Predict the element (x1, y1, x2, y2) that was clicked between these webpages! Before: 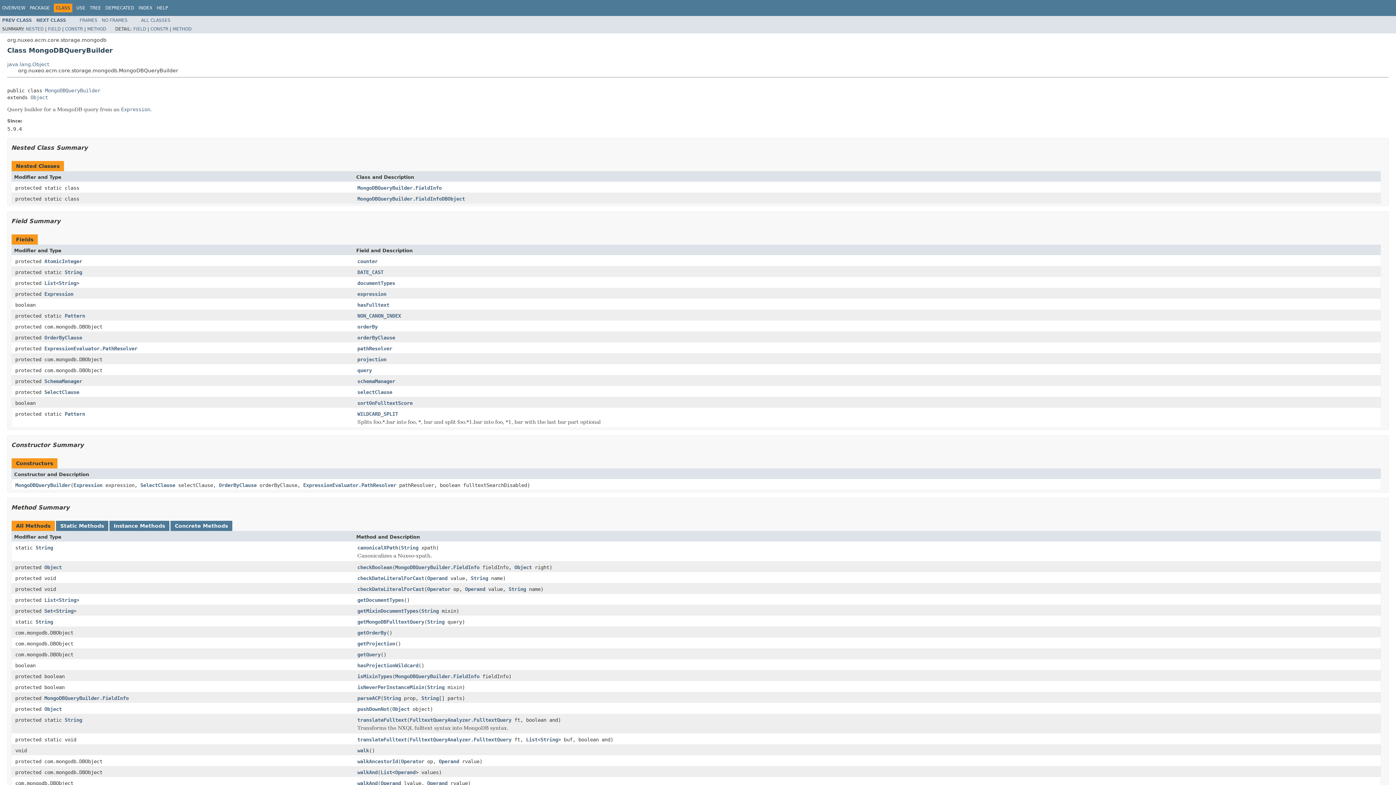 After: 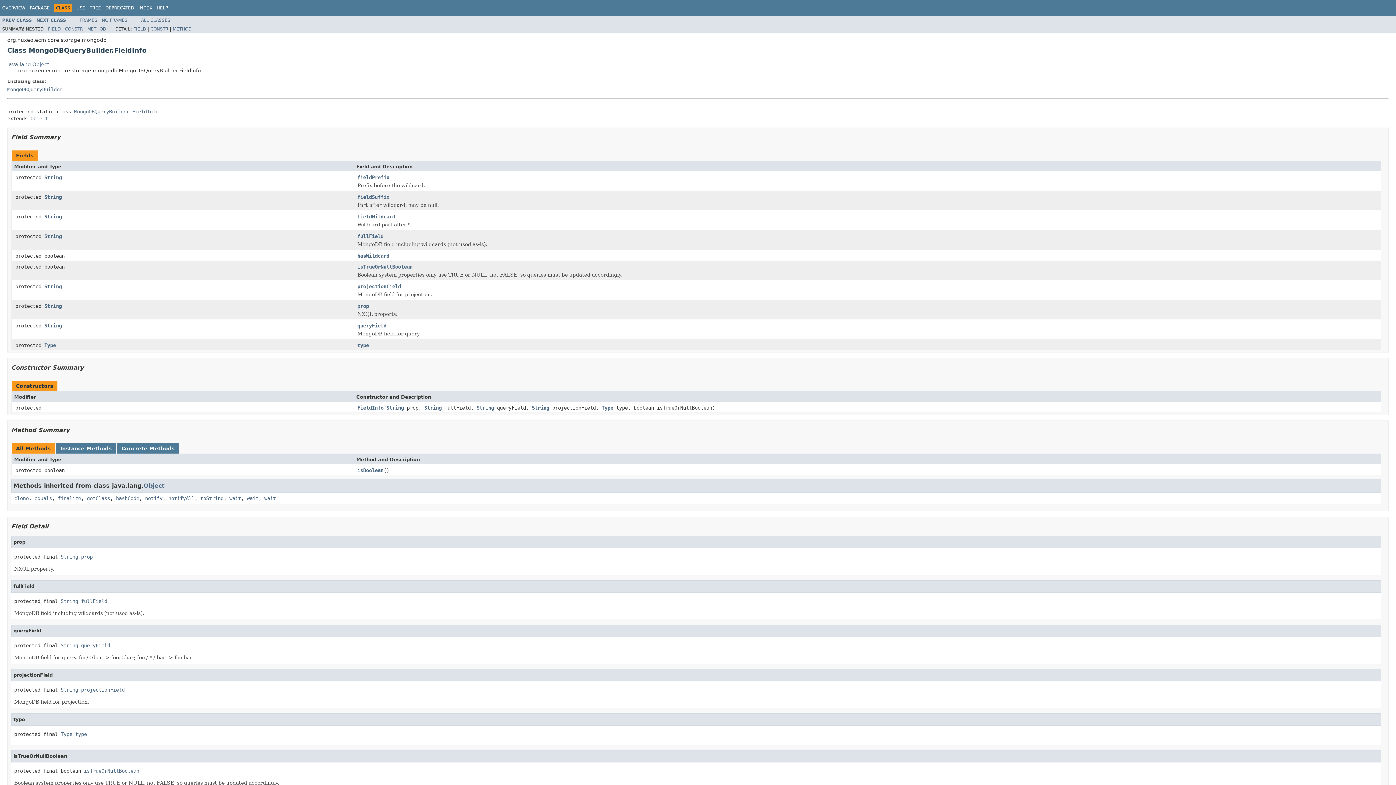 Action: label: MongoDBQueryBuilder.FieldInfo bbox: (44, 695, 128, 701)